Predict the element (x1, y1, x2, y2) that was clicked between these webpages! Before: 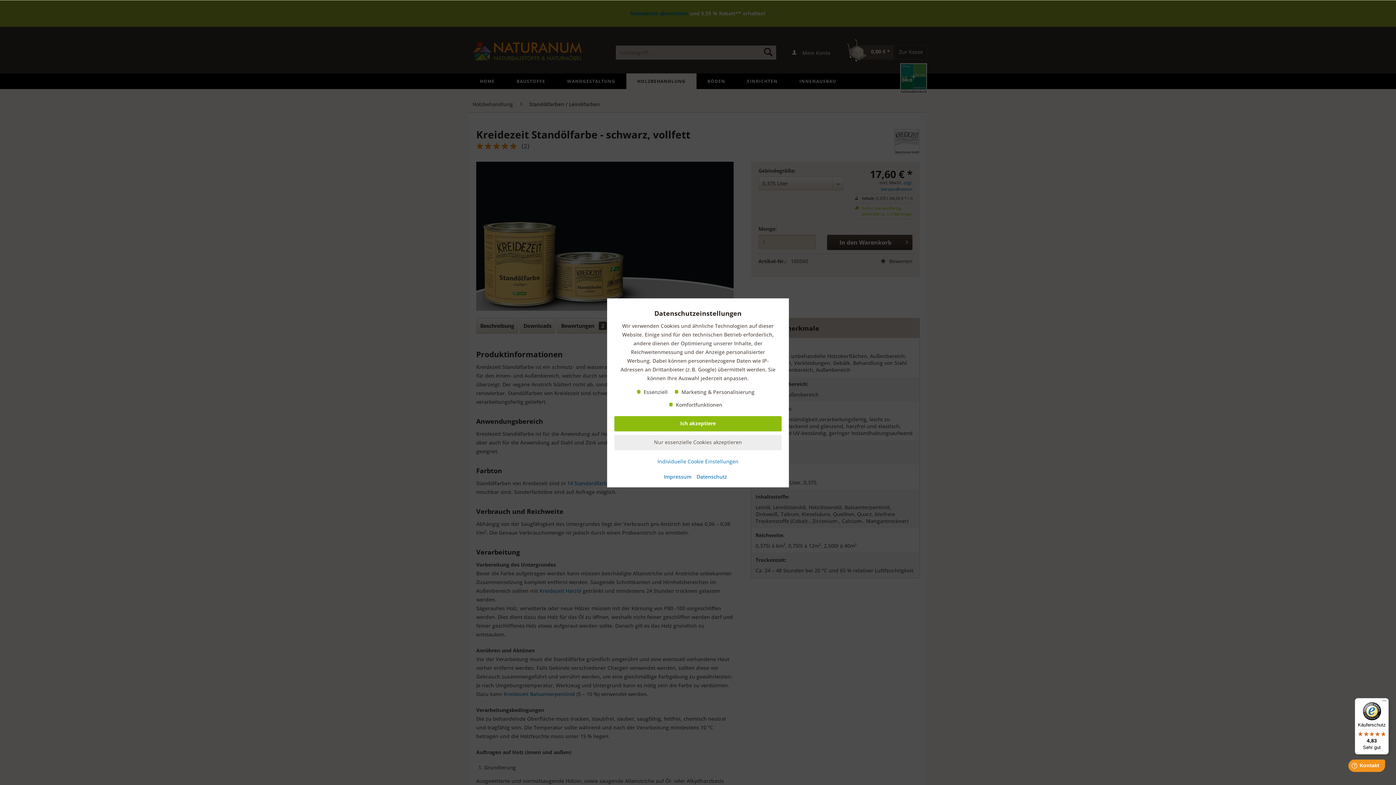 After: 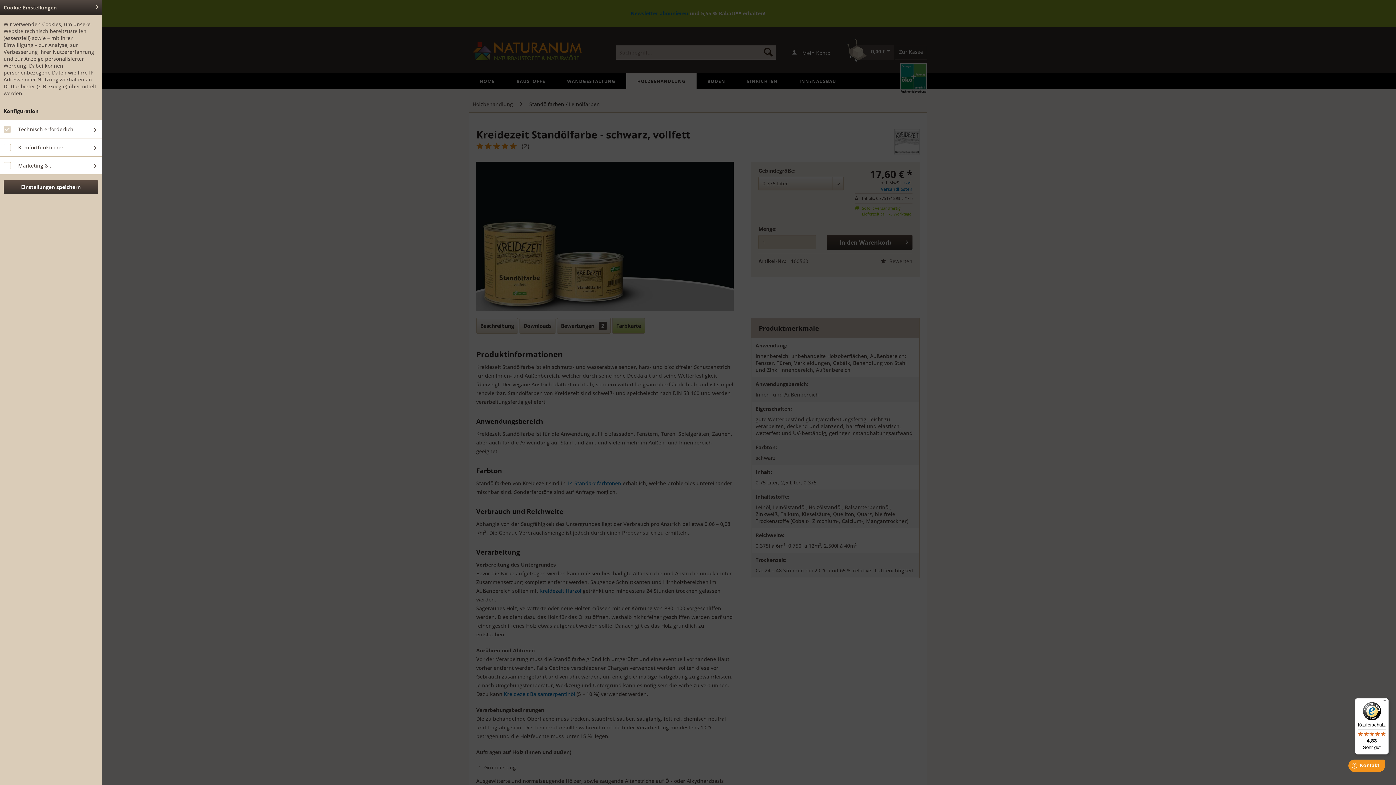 Action: bbox: (614, 454, 781, 469) label: Individuelle Cookie Einstellungen